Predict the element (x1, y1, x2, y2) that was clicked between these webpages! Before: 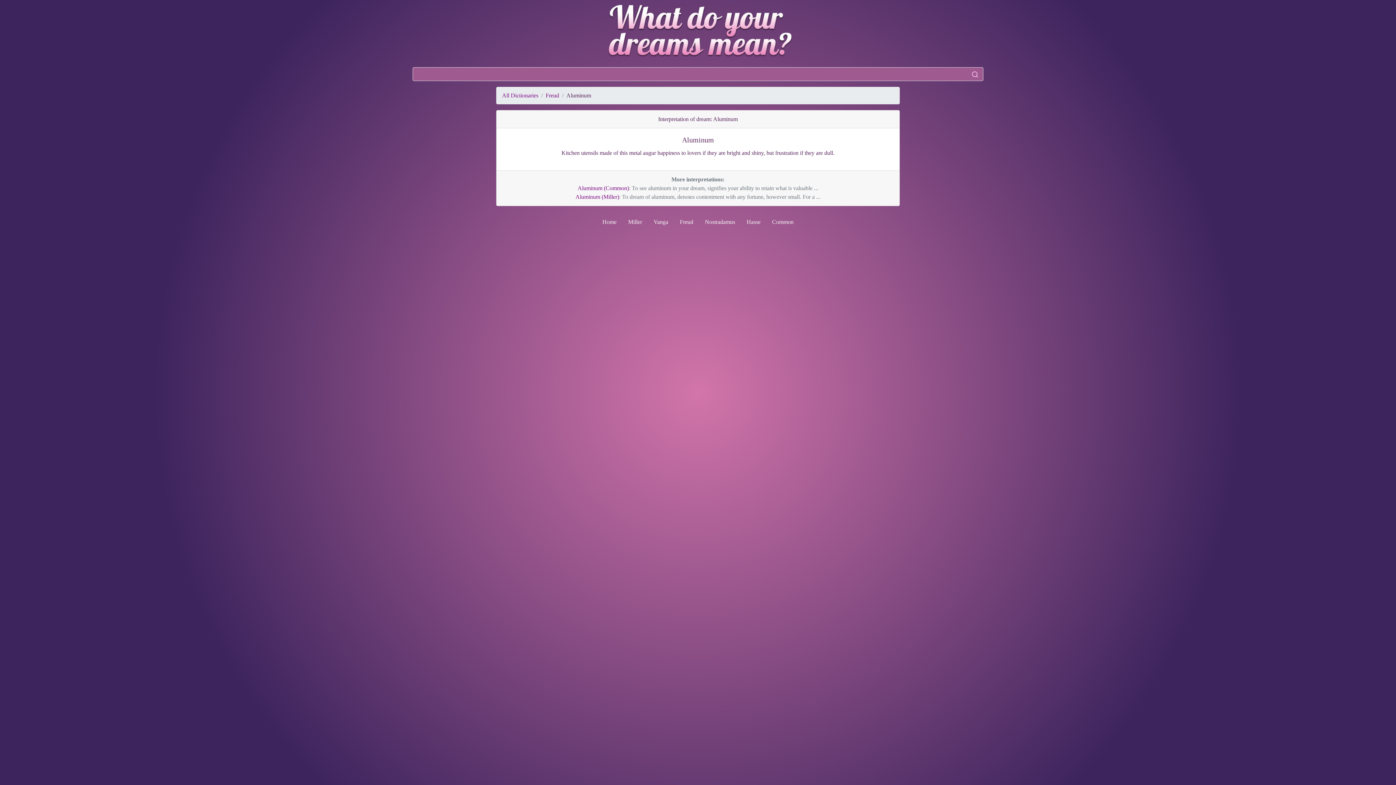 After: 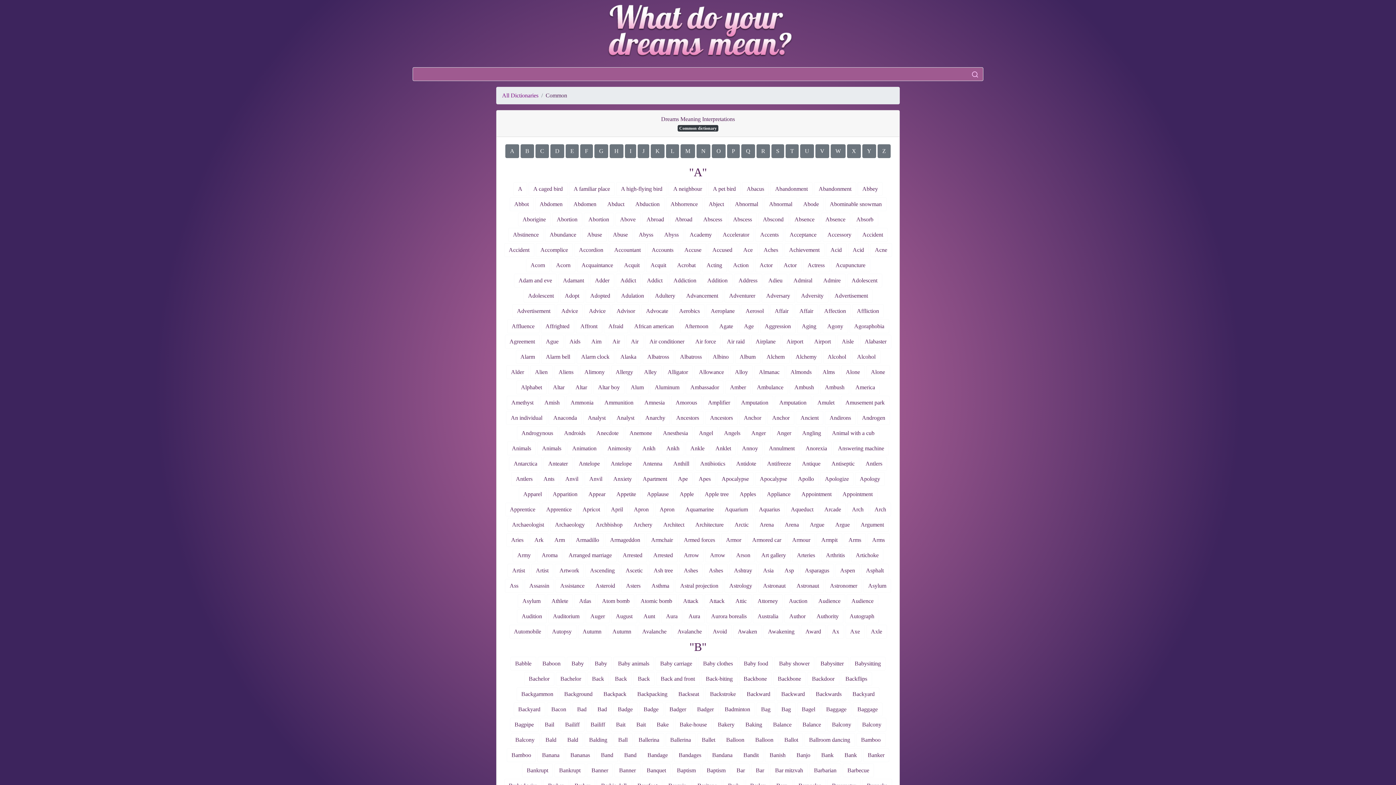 Action: label: Common bbox: (766, 214, 799, 229)